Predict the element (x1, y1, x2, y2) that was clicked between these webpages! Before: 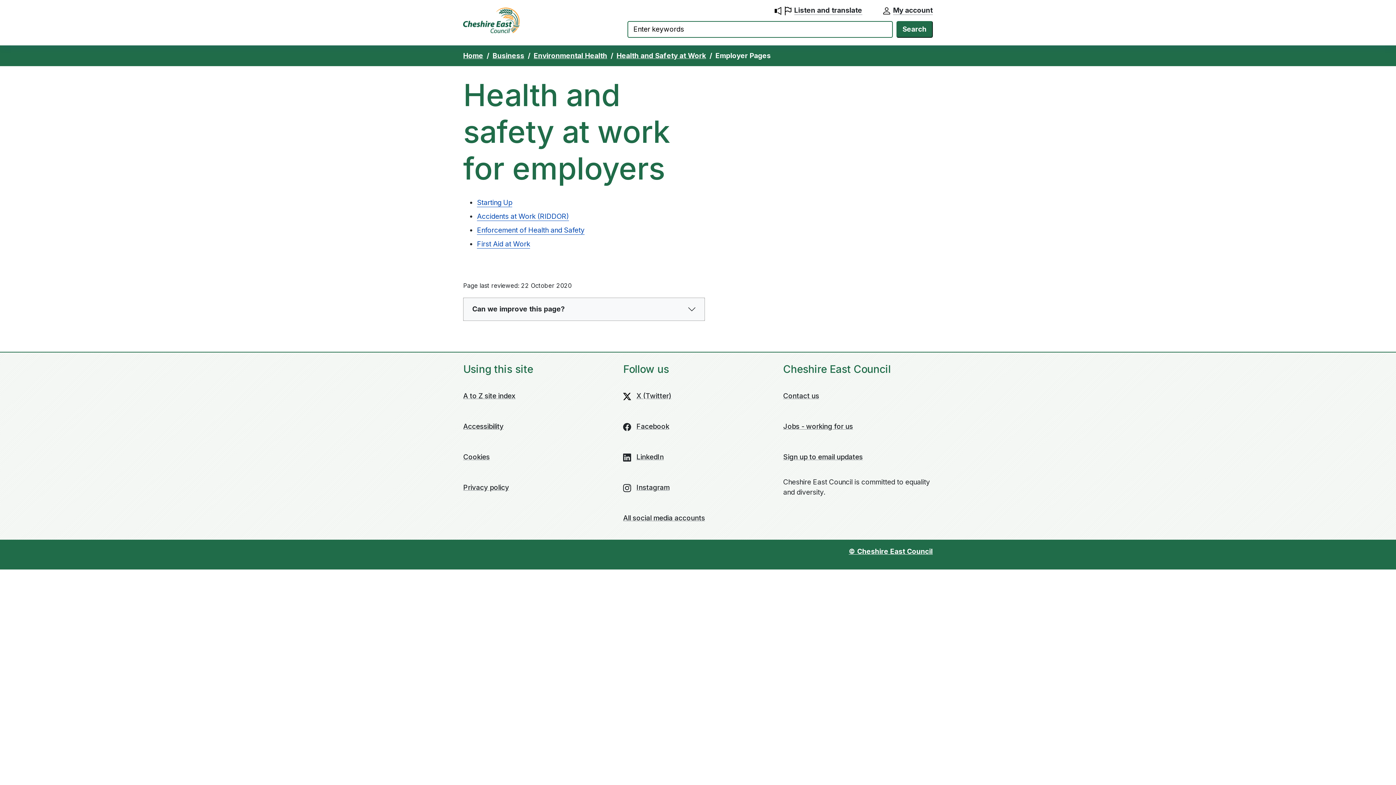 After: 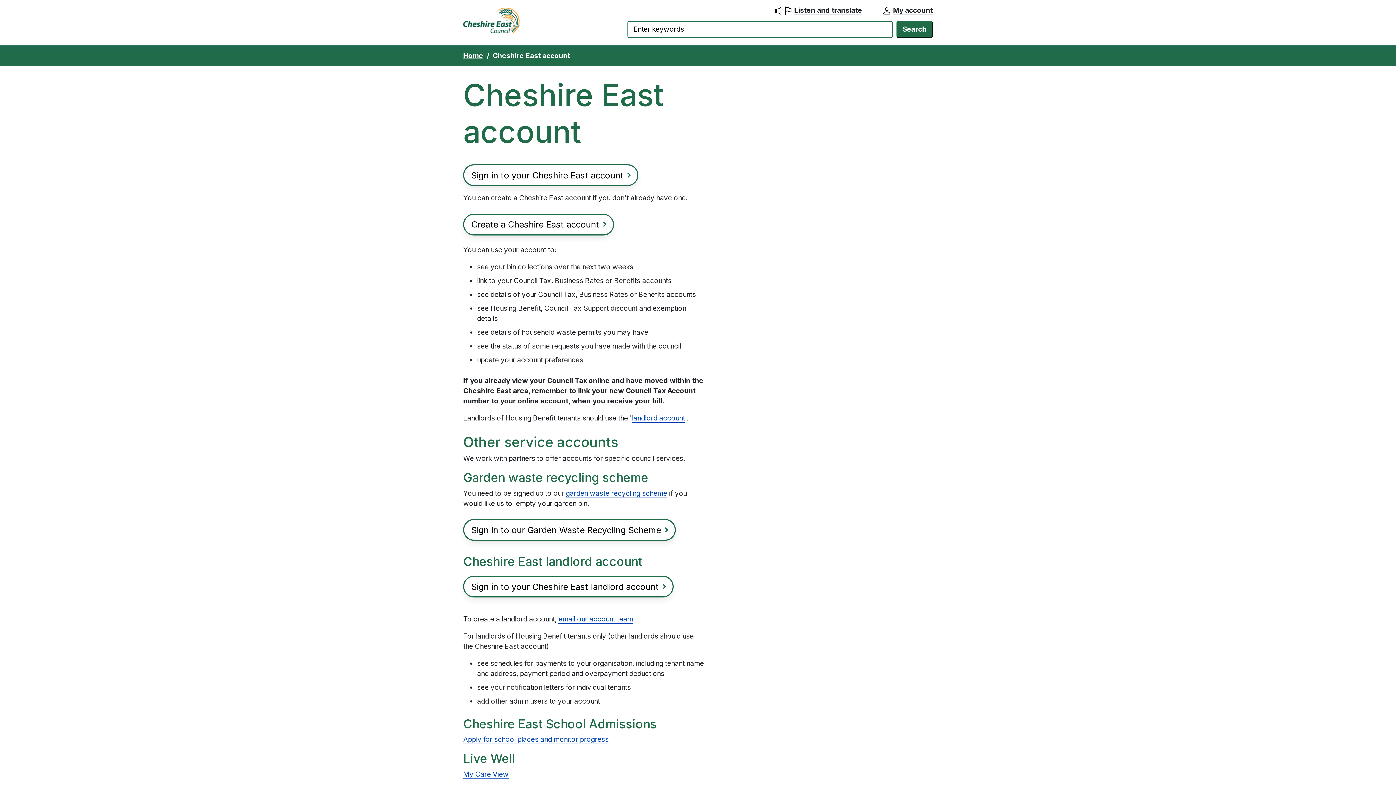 Action: label:  My account bbox: (875, 2, 933, 21)